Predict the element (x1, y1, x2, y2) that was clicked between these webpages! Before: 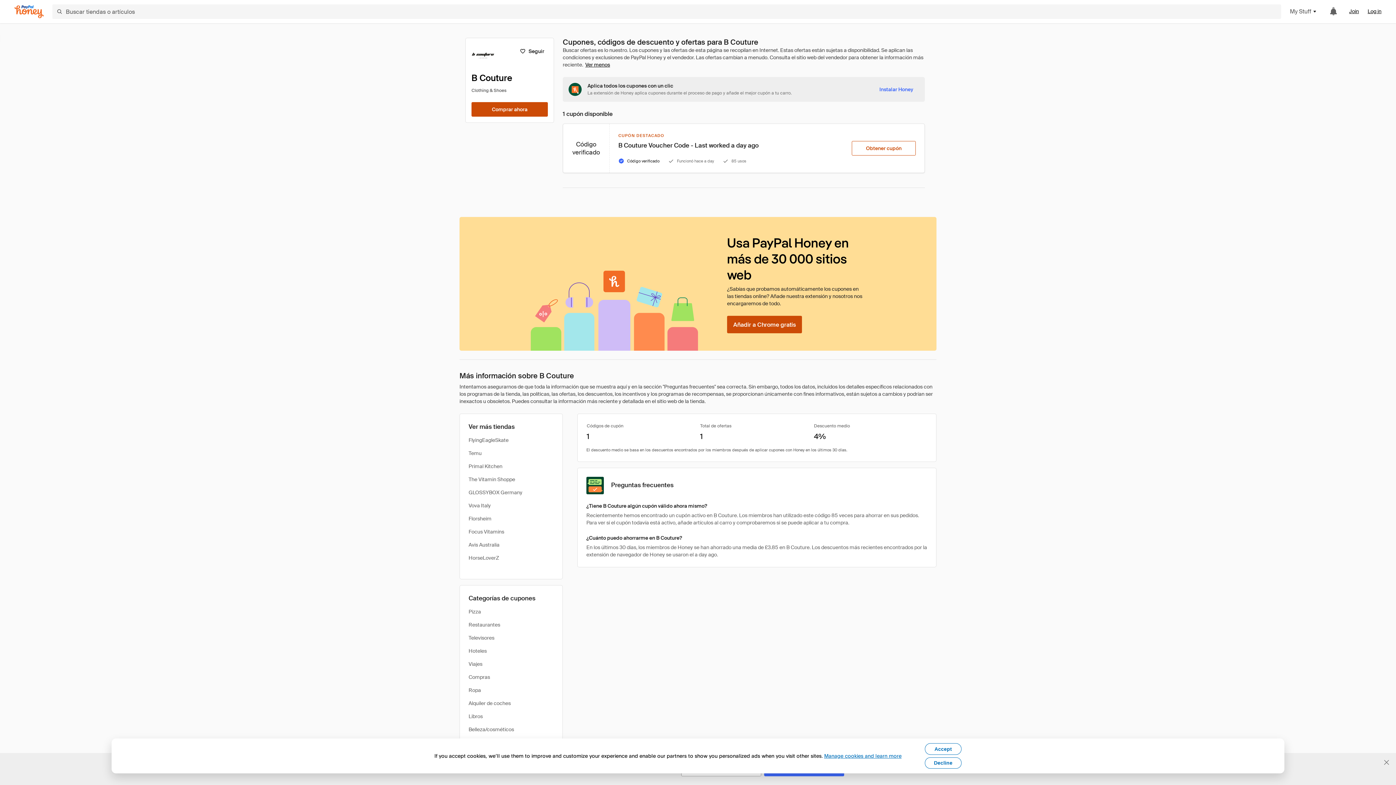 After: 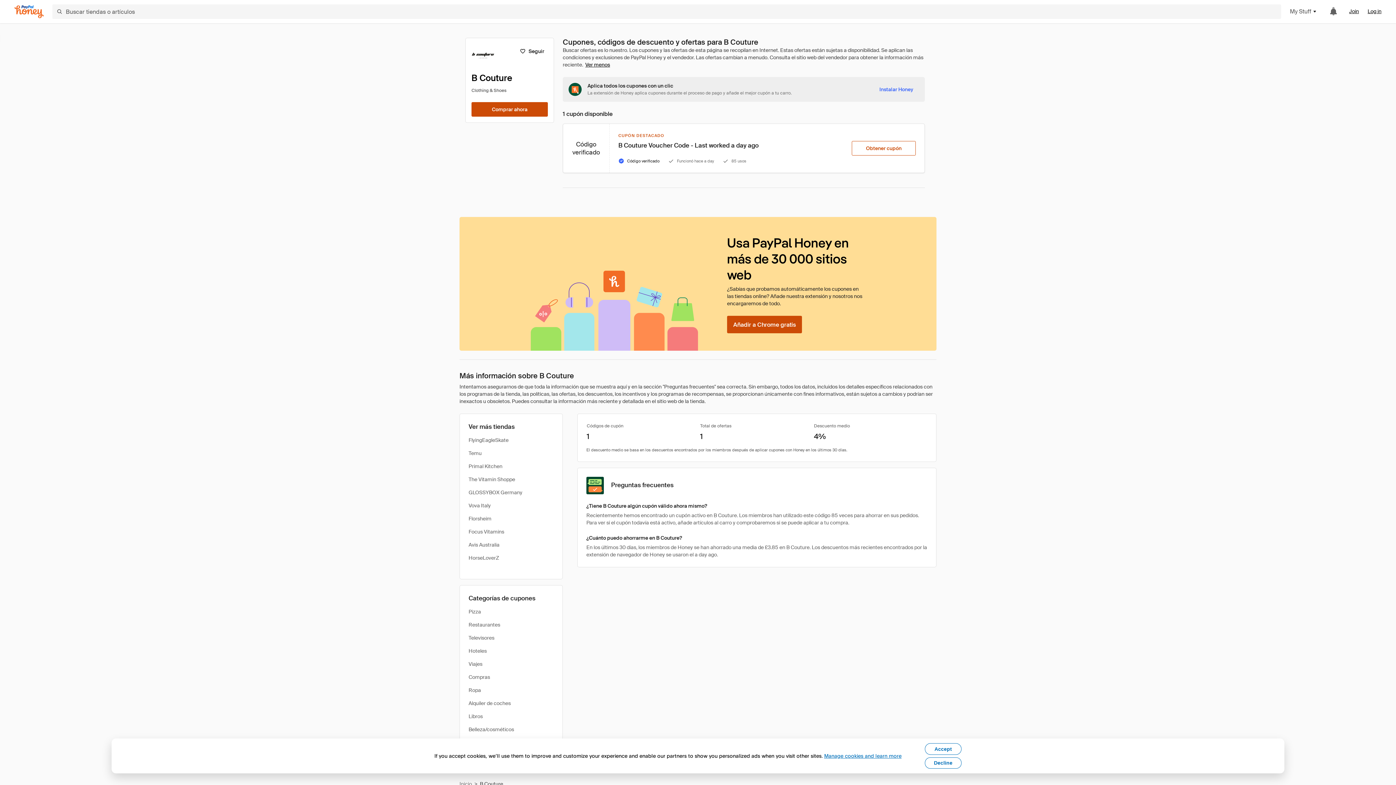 Action: label: Cerrar banner de selección de idioma bbox: (1378, 754, 1394, 770)